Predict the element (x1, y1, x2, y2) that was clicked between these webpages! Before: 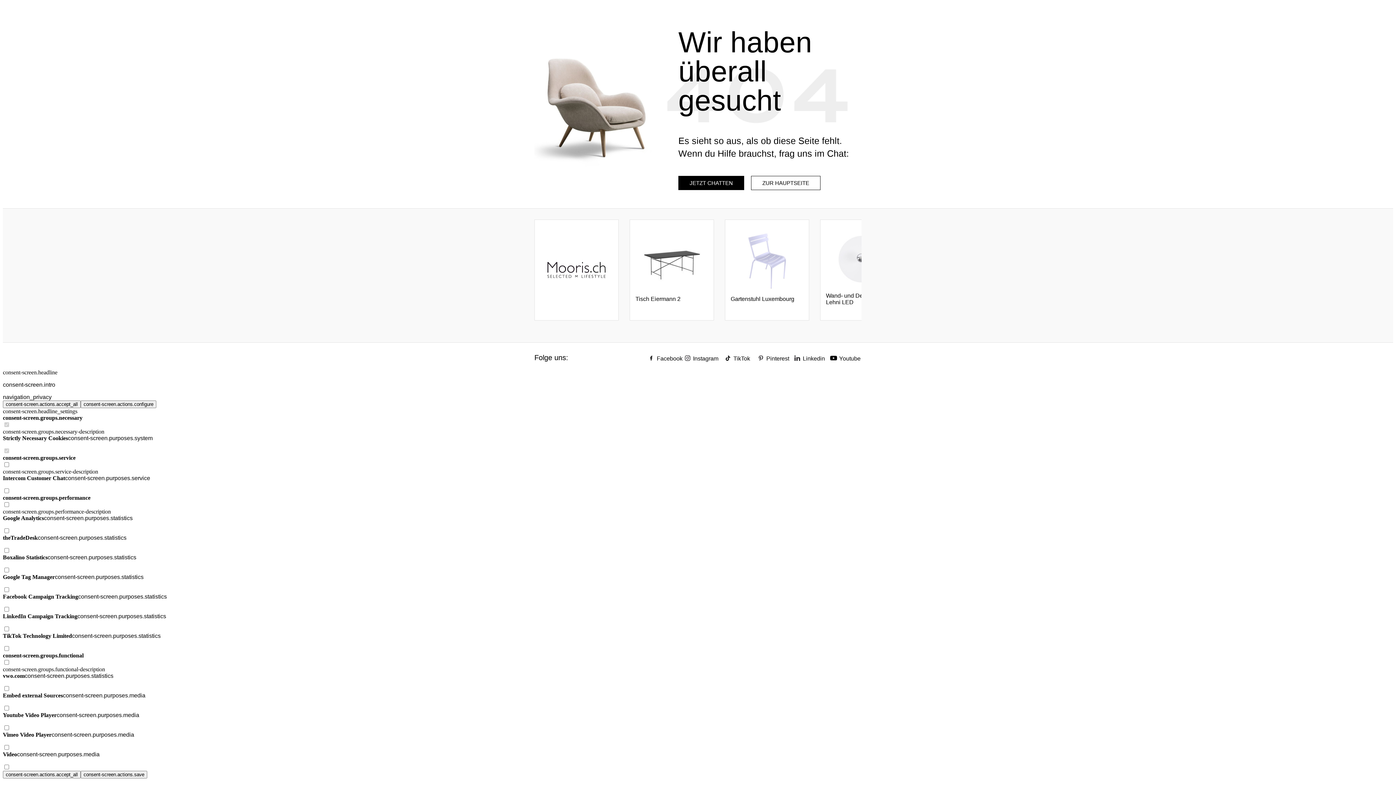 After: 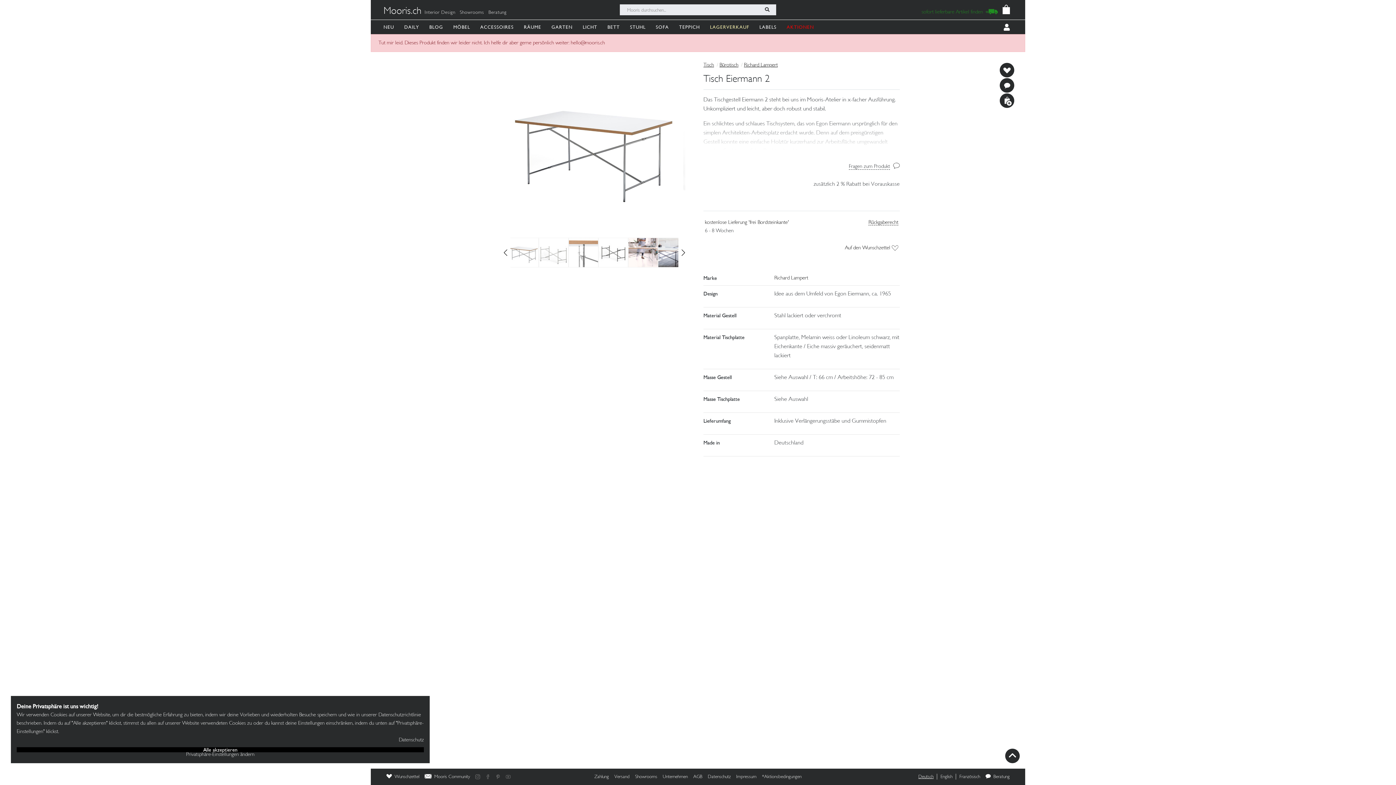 Action: label: Tisch Eiermann 2 bbox: (635, 232, 708, 308)